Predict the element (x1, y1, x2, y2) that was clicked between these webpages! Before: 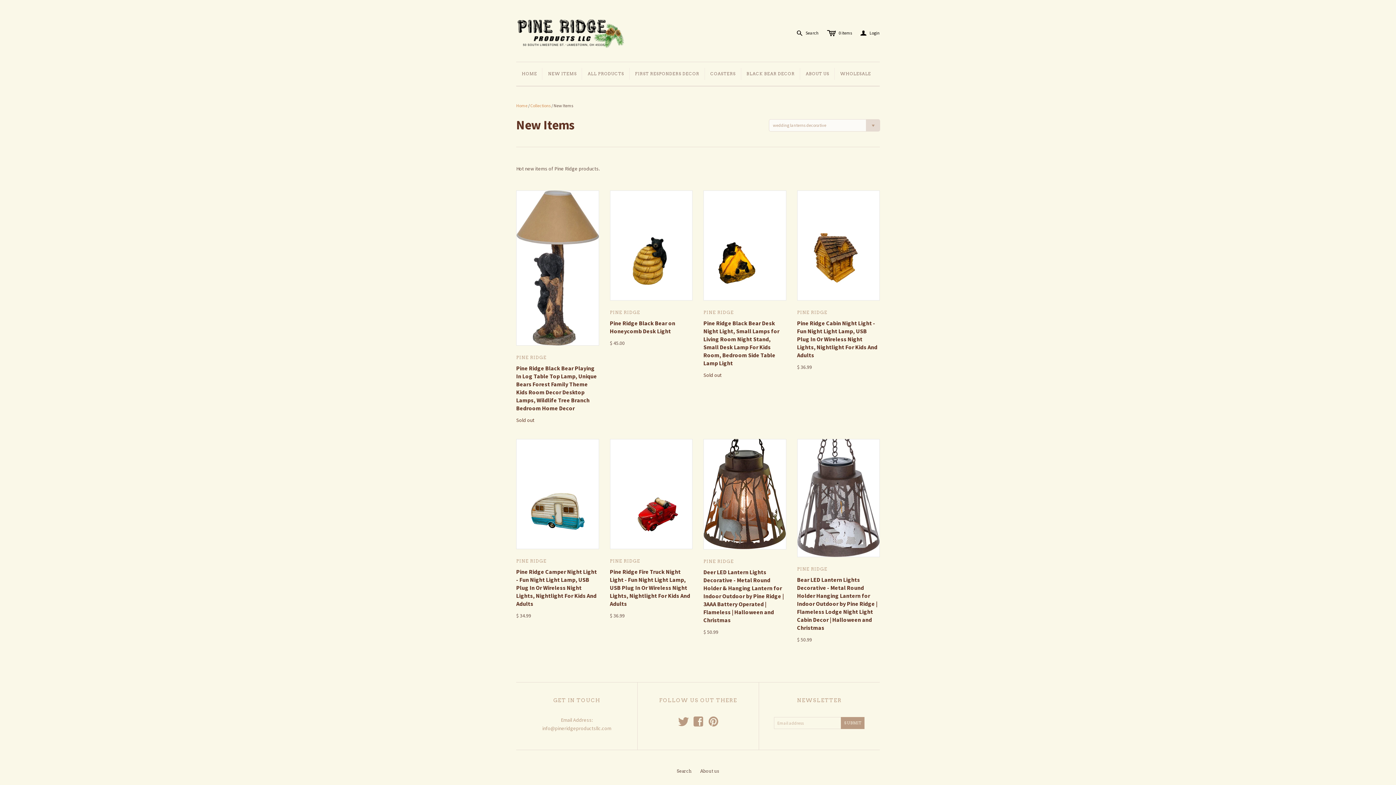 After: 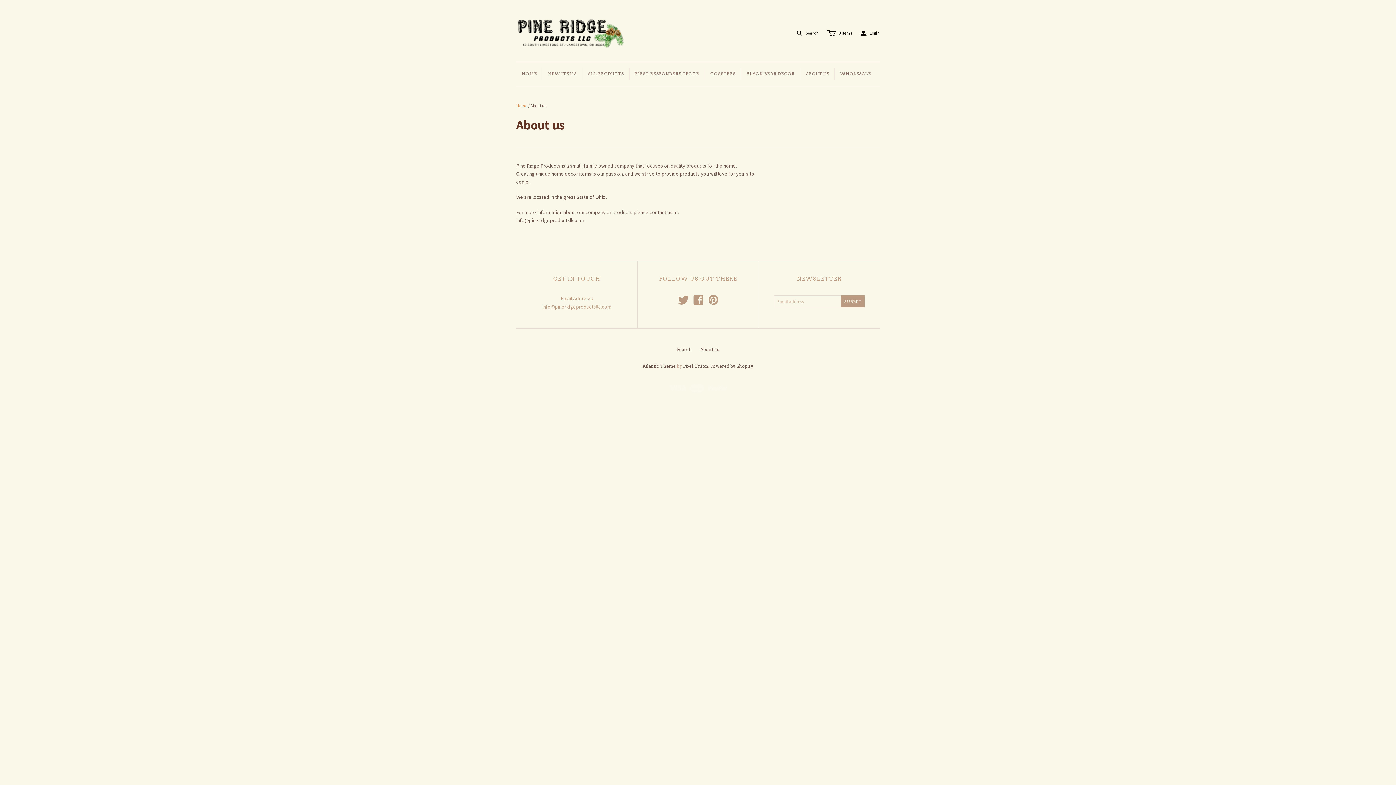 Action: bbox: (800, 62, 834, 85) label: ABOUT US